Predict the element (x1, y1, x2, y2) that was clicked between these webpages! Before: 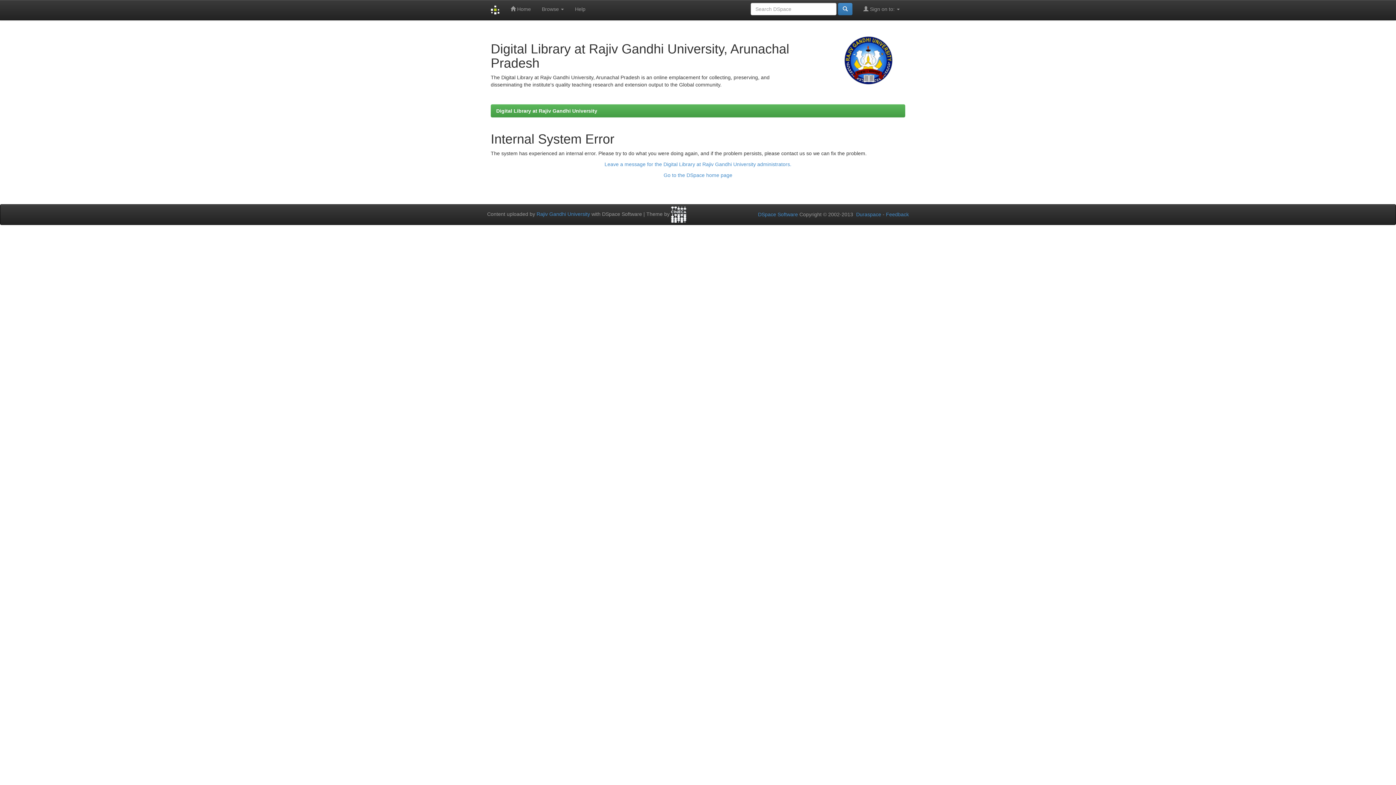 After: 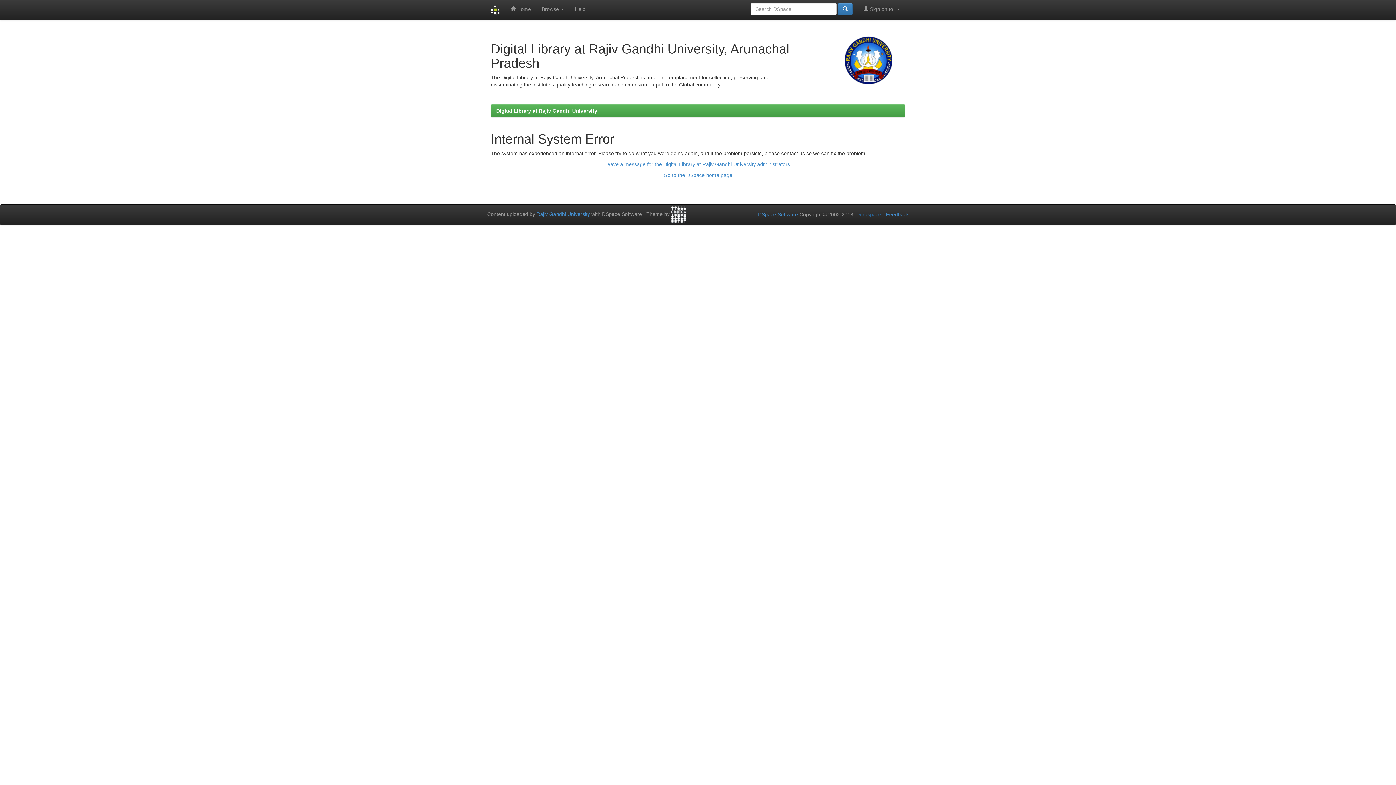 Action: bbox: (856, 211, 881, 217) label: Duraspace